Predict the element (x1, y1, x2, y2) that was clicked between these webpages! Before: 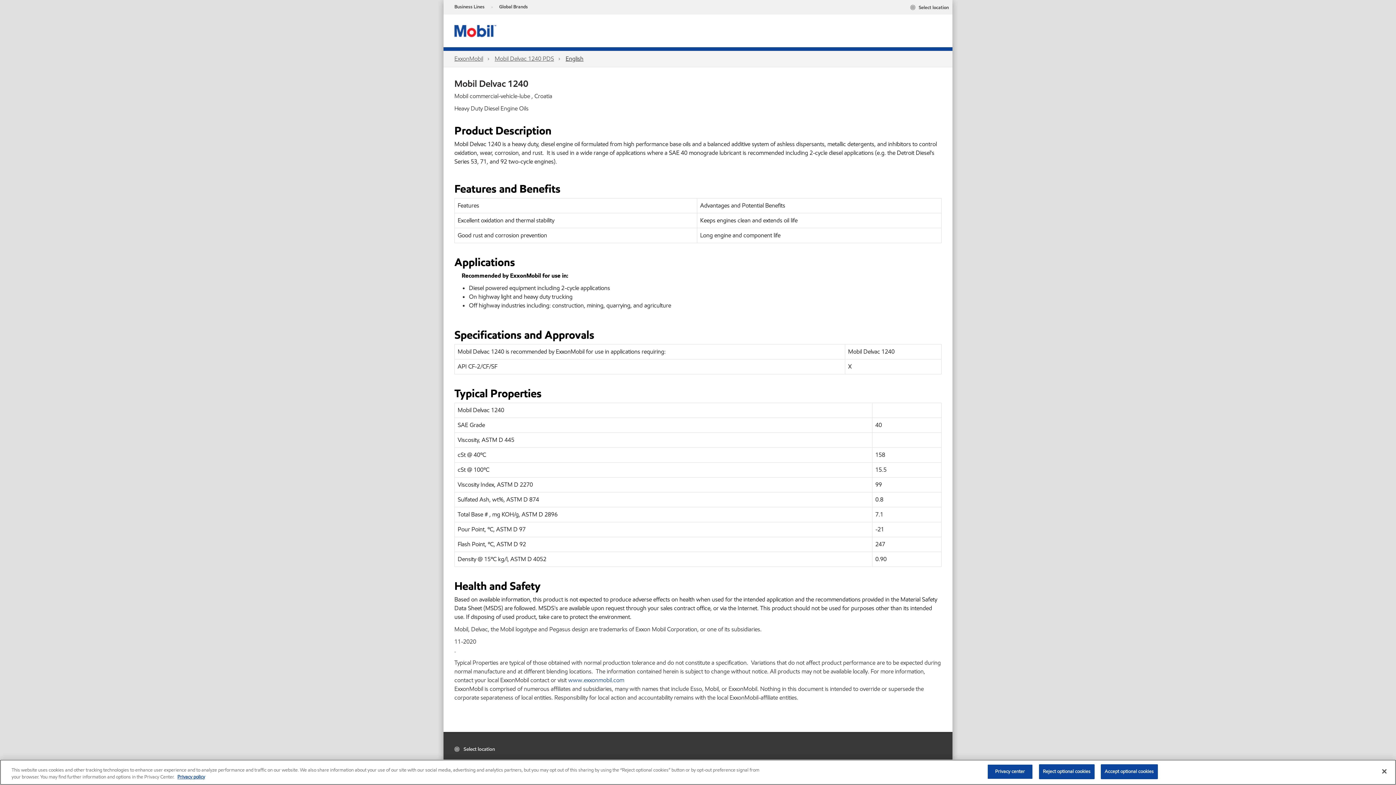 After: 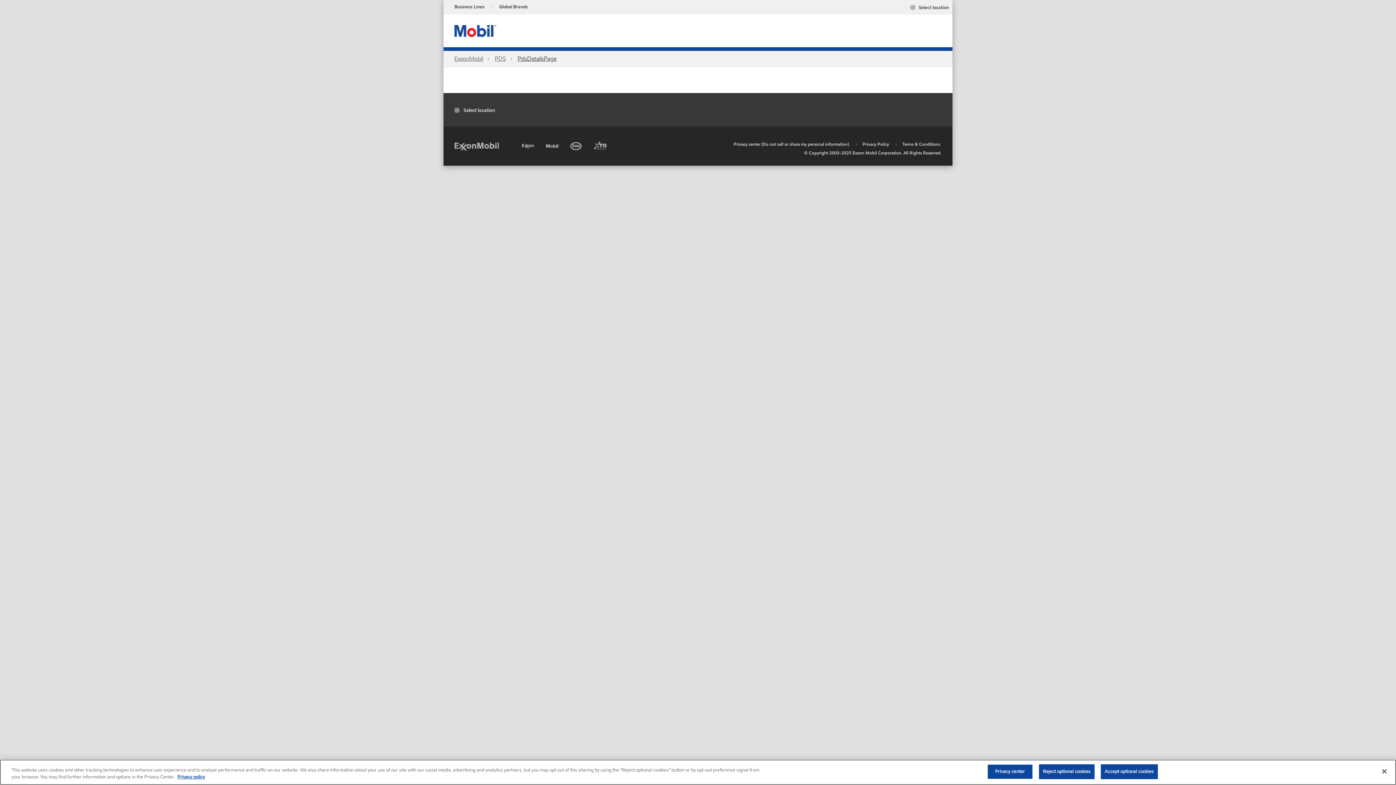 Action: bbox: (454, 54, 483, 62) label: ExxonMobil